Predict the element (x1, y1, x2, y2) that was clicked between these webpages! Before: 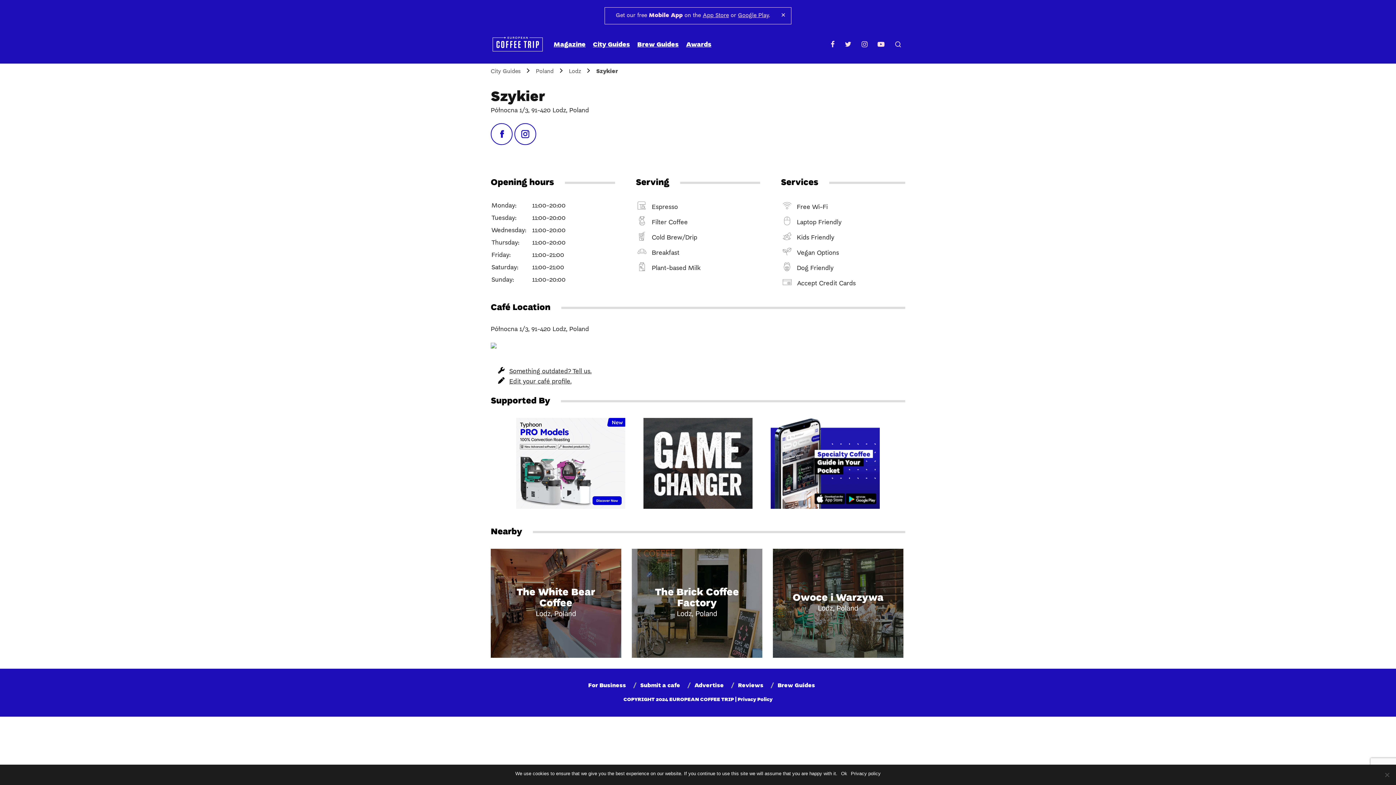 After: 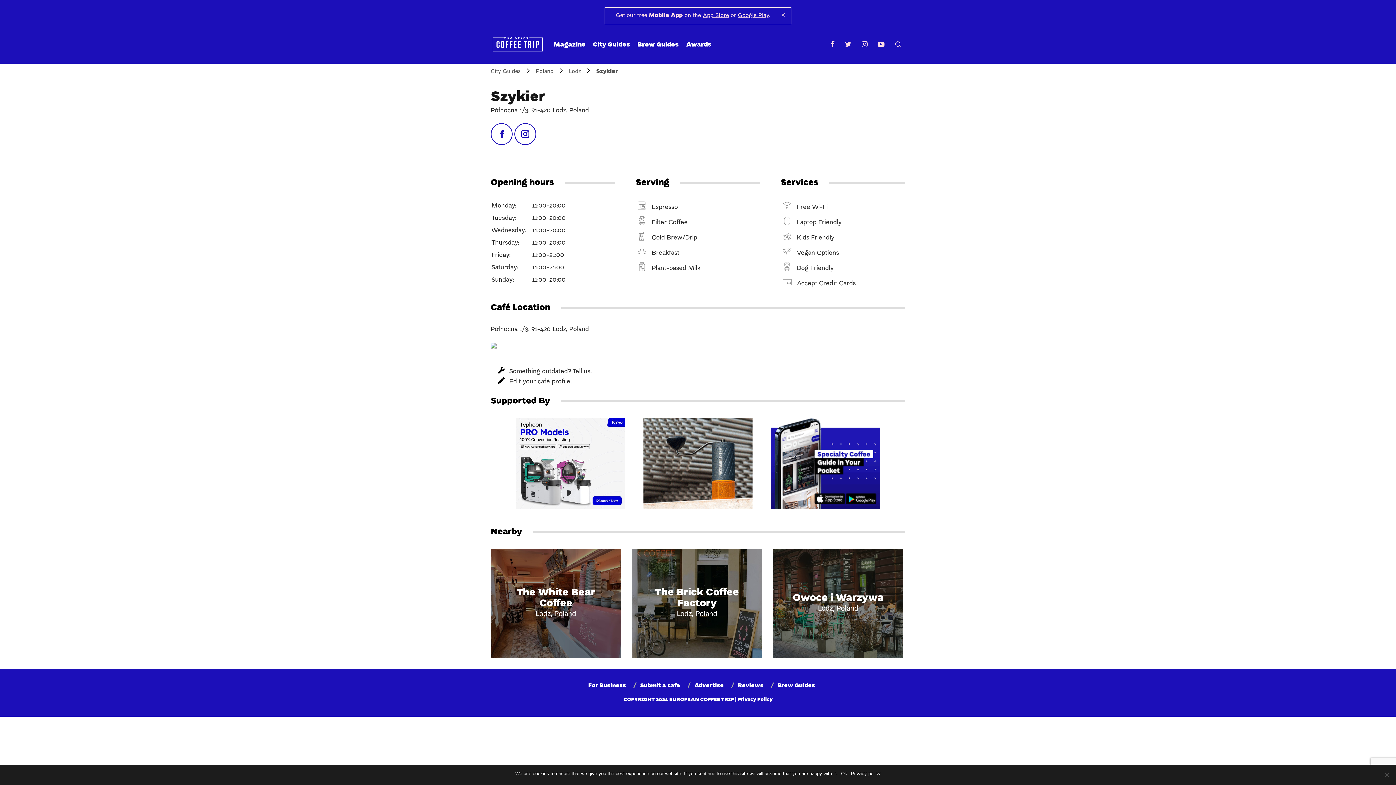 Action: label: Google Play bbox: (738, 12, 769, 18)